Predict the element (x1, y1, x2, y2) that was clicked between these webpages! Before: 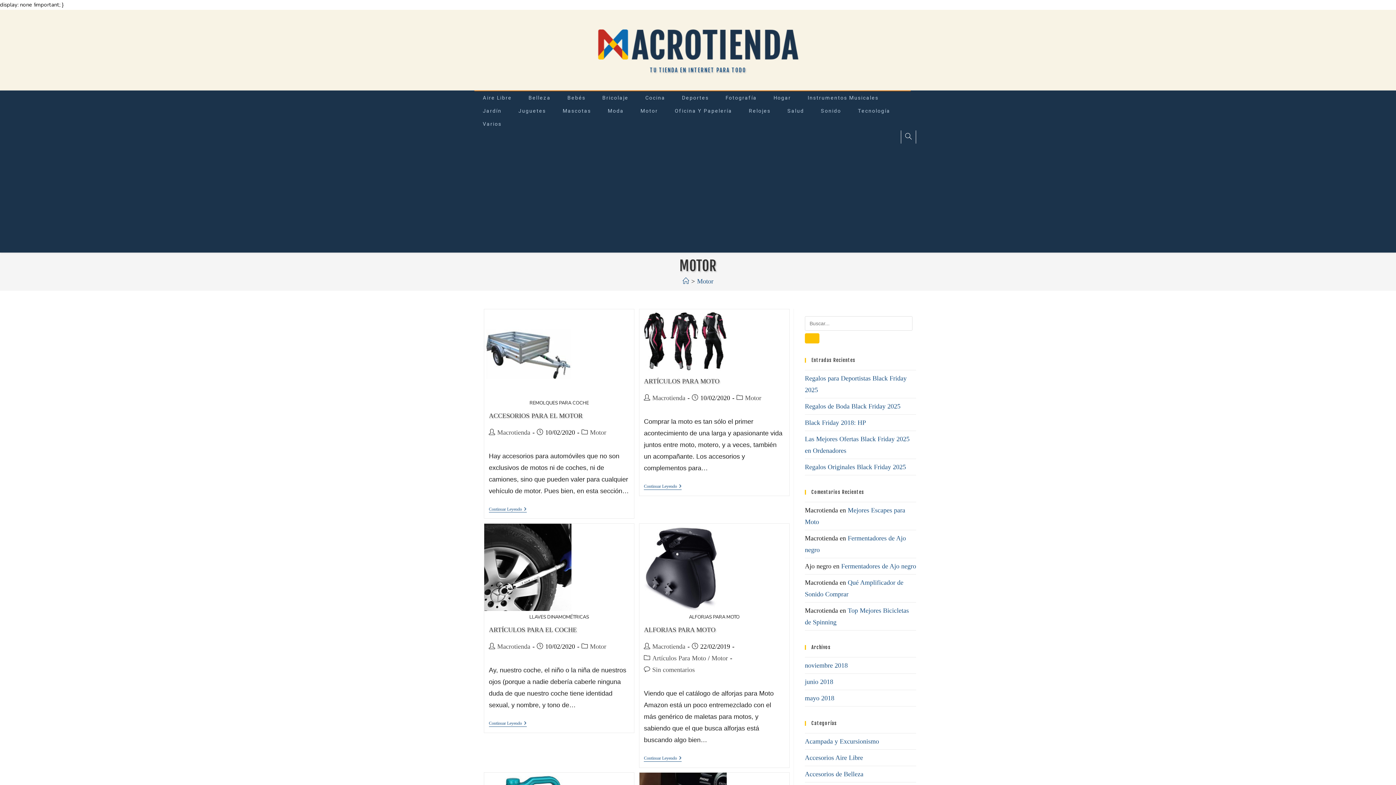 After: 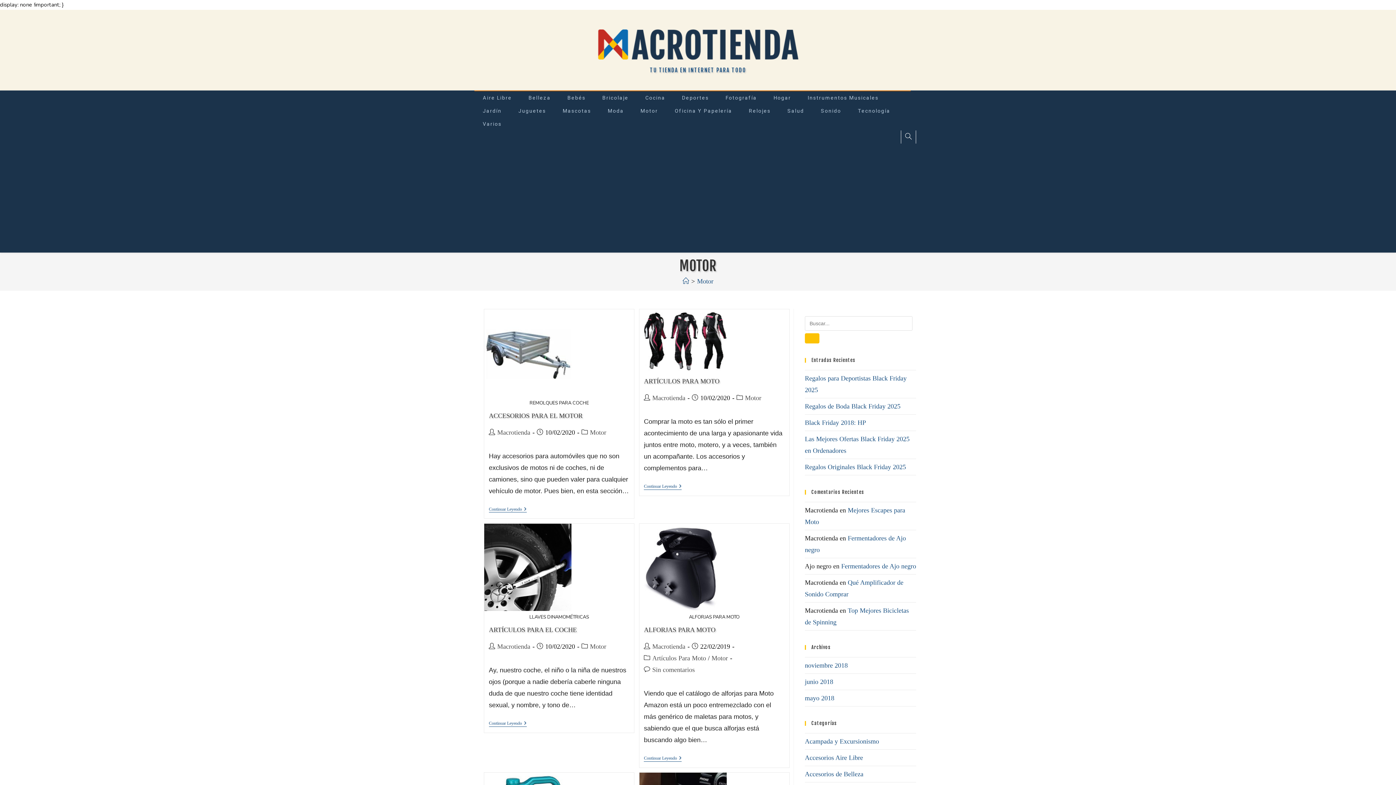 Action: bbox: (711, 654, 728, 662) label: Motor